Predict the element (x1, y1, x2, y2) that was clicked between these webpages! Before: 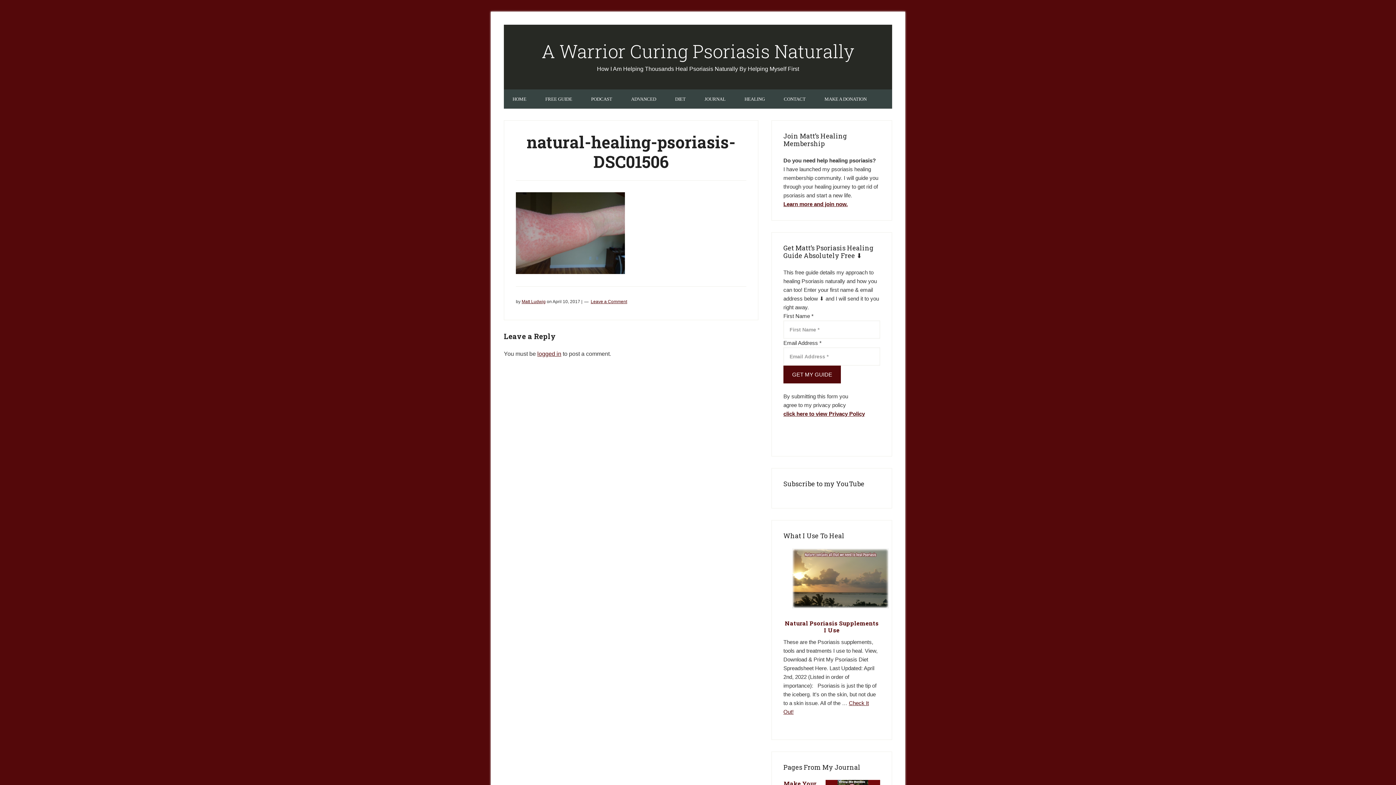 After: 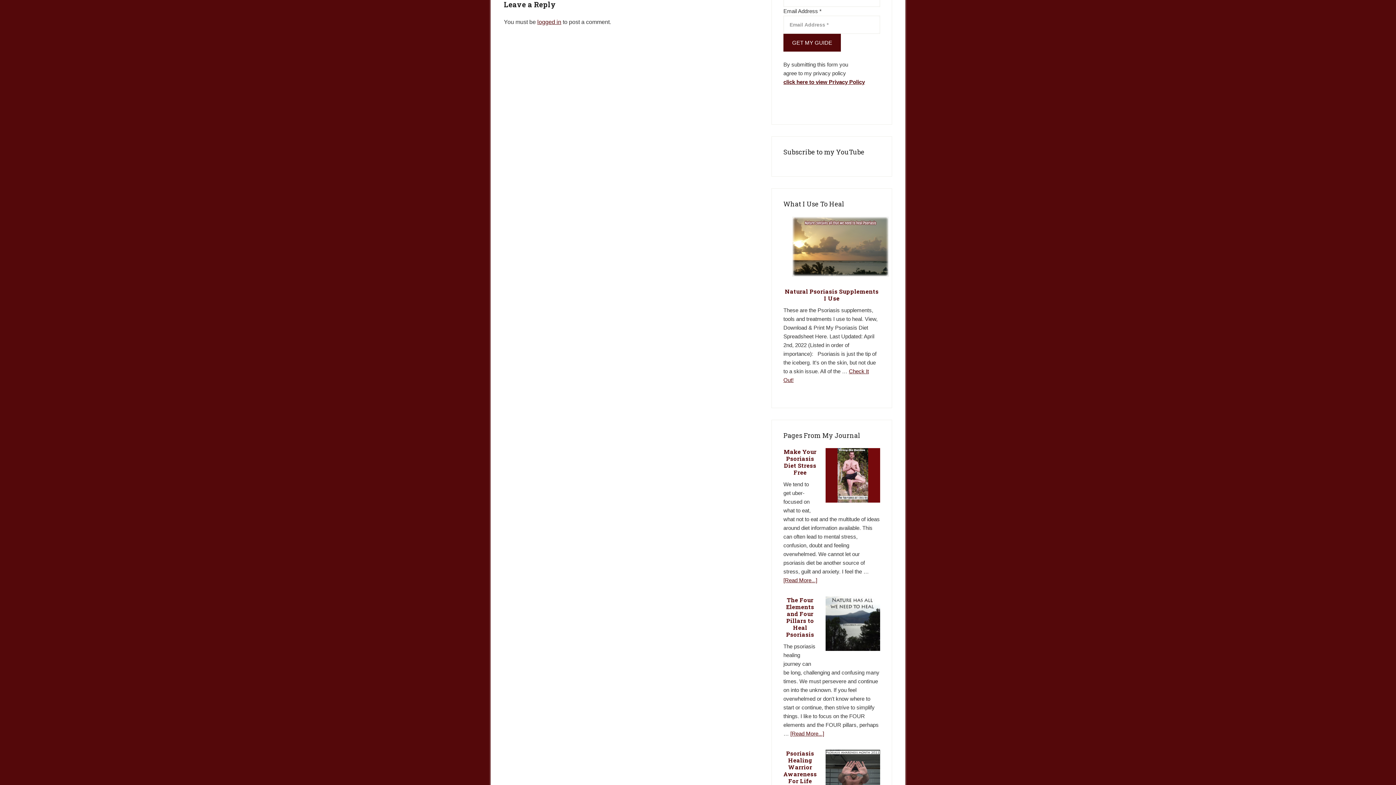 Action: label: Leave a Comment bbox: (590, 299, 627, 304)